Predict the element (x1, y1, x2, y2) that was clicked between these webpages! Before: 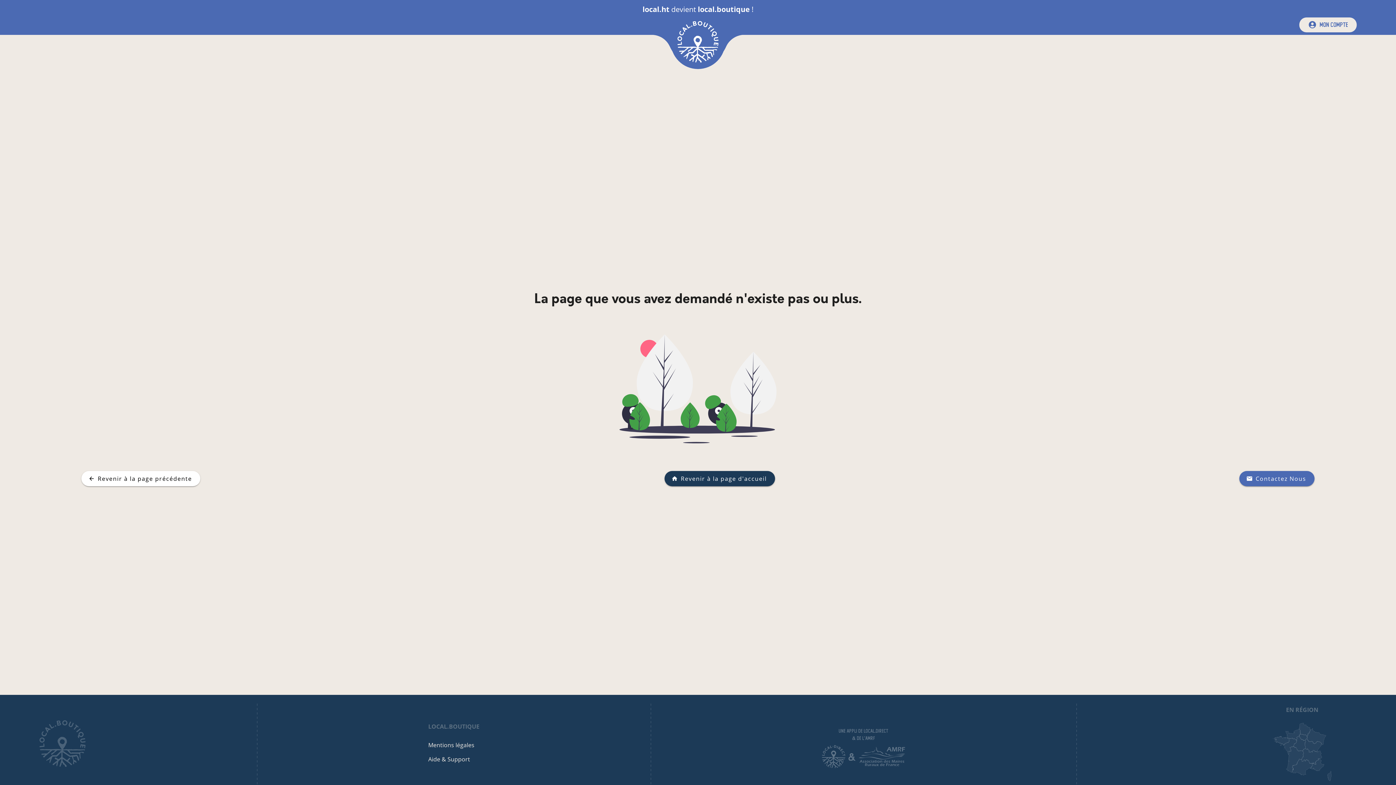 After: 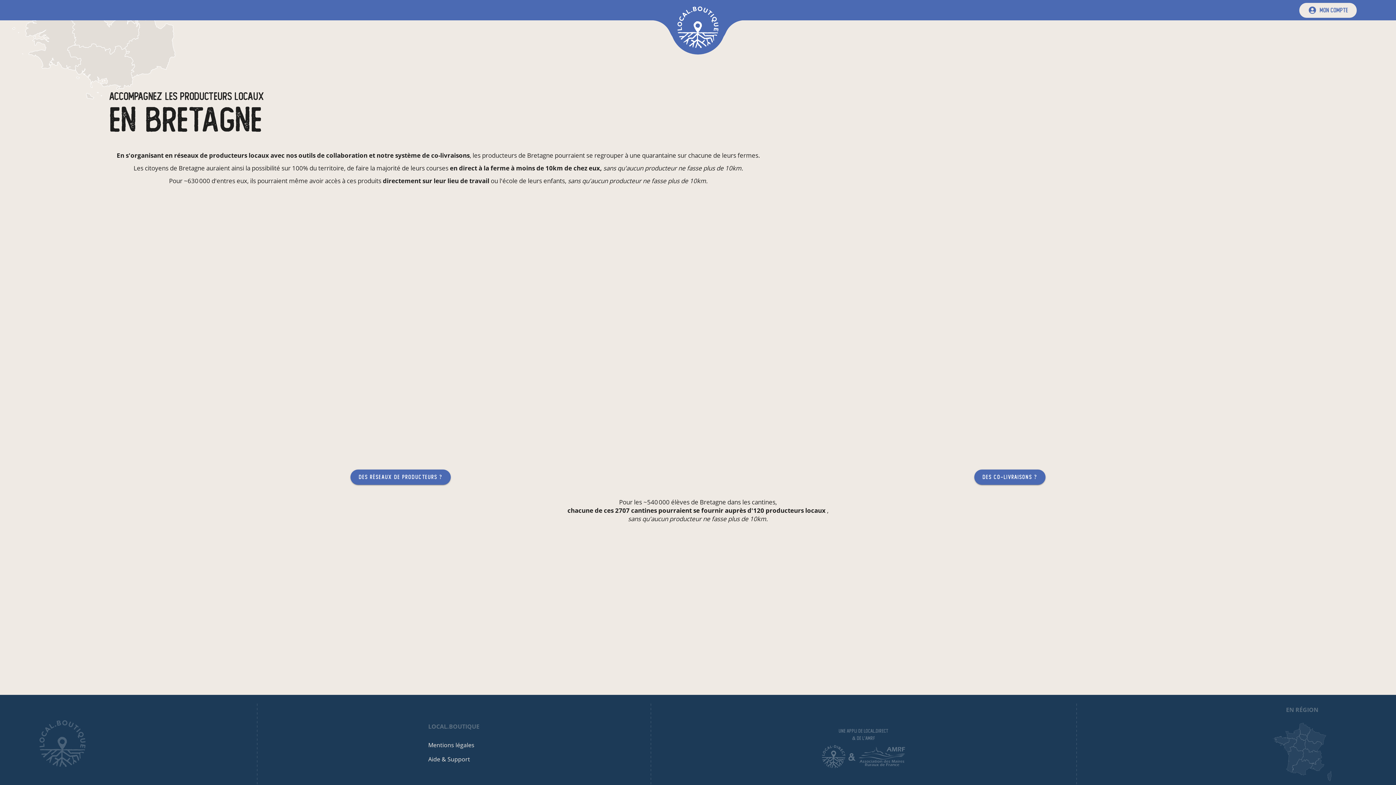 Action: bbox: (1273, 736, 1289, 745)